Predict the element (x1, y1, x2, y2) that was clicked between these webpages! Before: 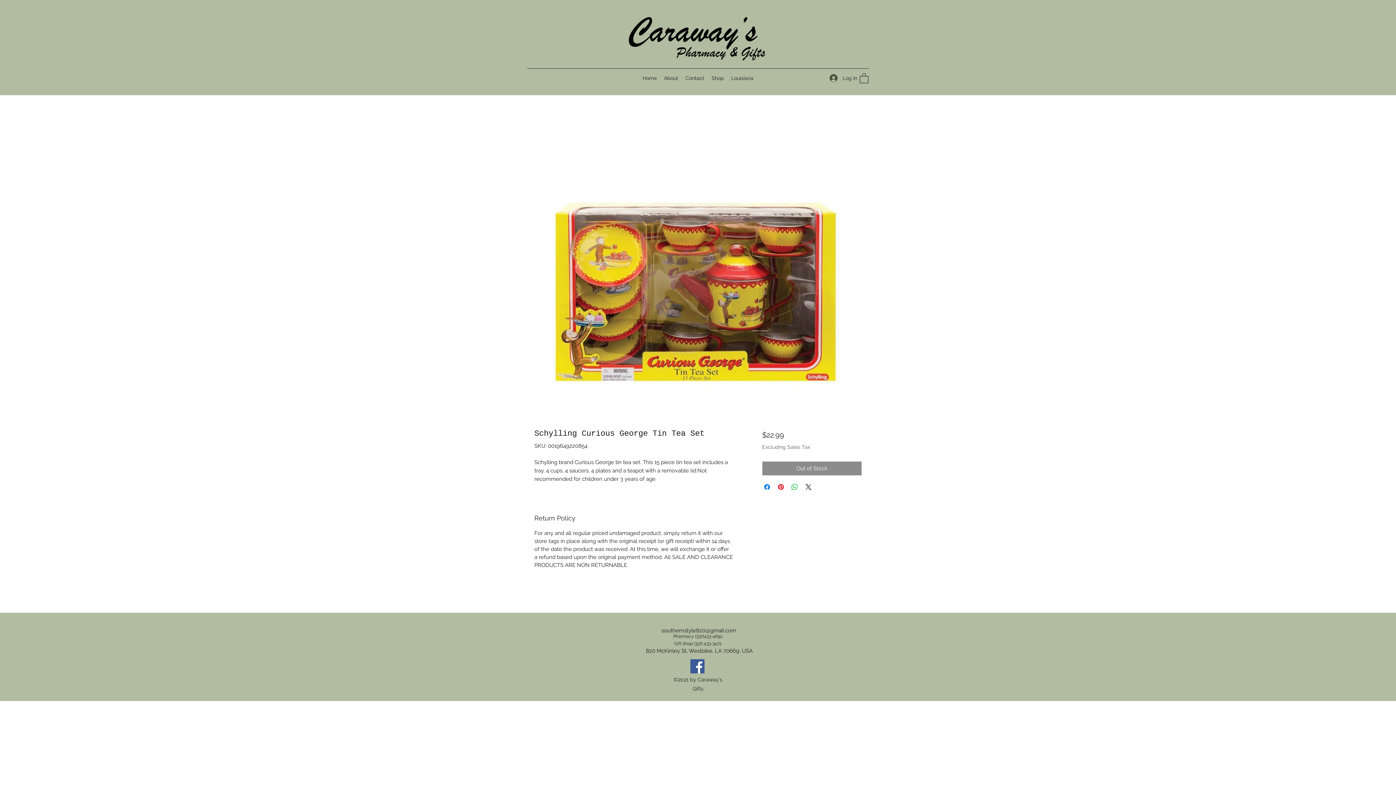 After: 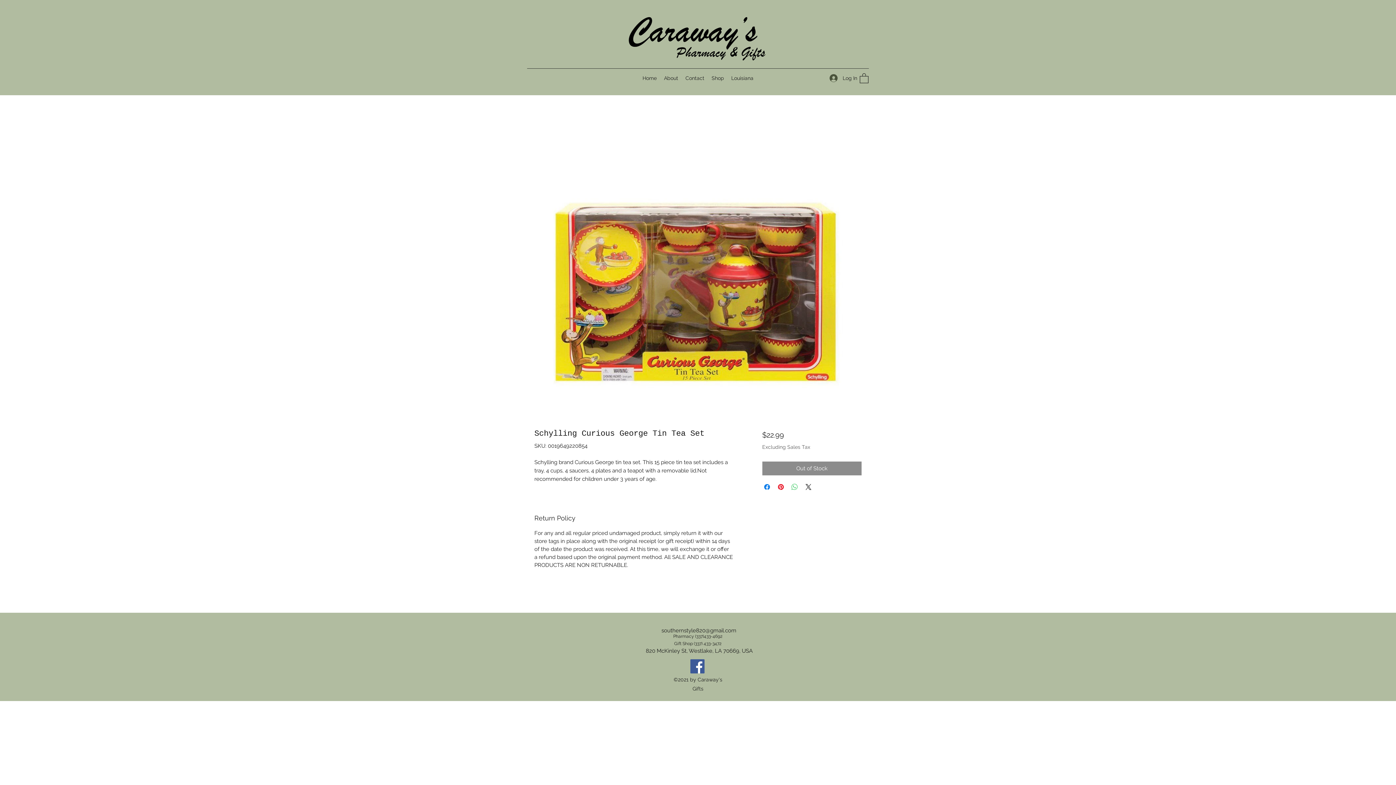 Action: label: Share on WhatsApp bbox: (790, 482, 799, 491)